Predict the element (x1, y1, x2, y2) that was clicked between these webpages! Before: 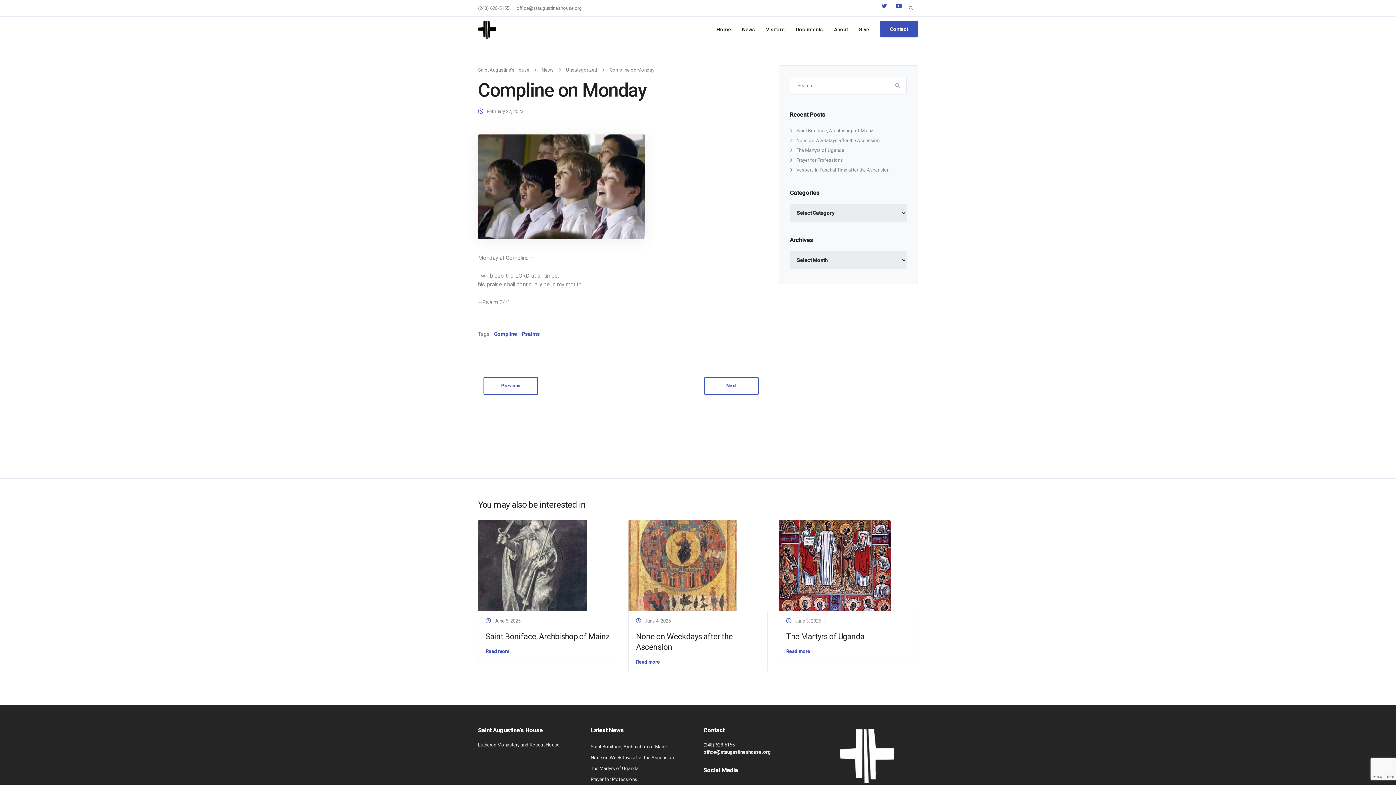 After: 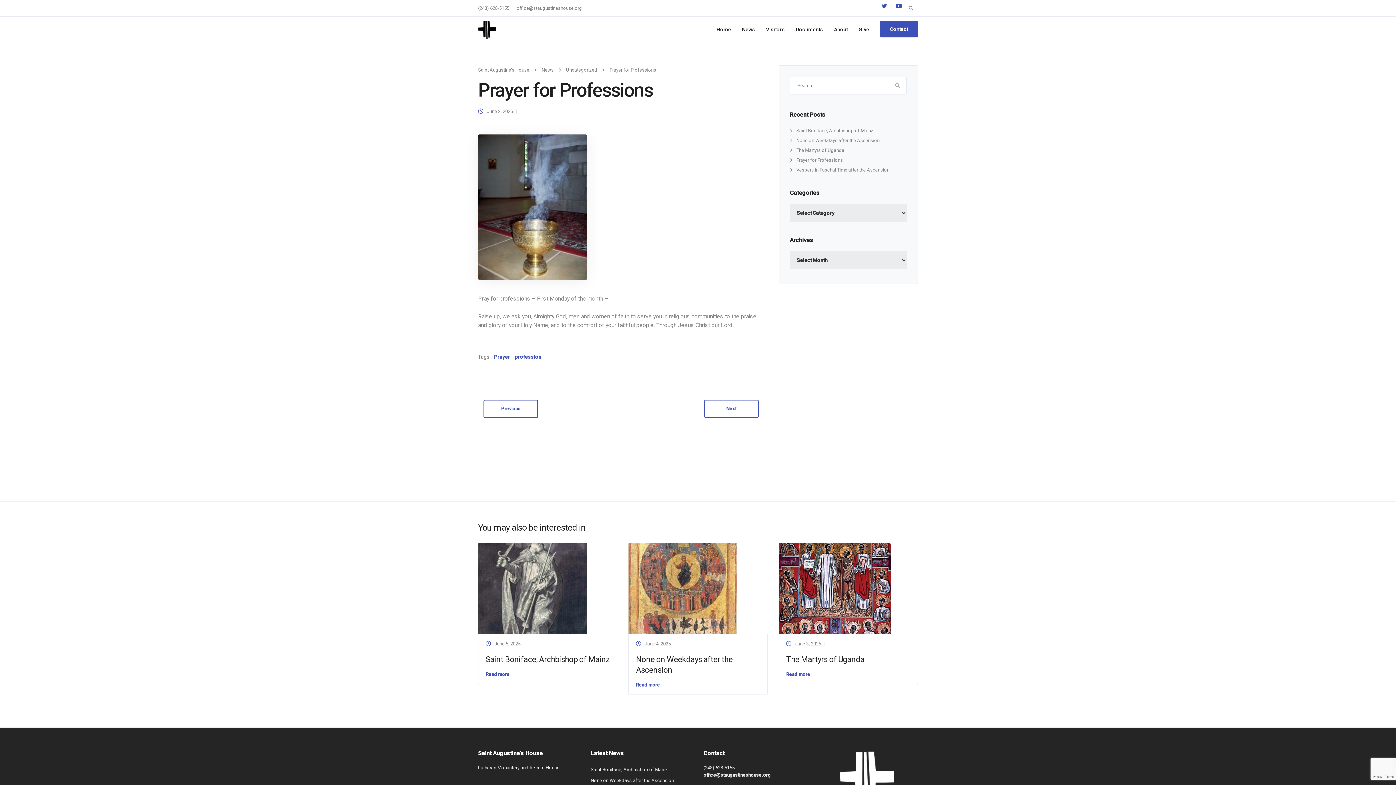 Action: label: Prayer for Professions bbox: (790, 157, 843, 162)